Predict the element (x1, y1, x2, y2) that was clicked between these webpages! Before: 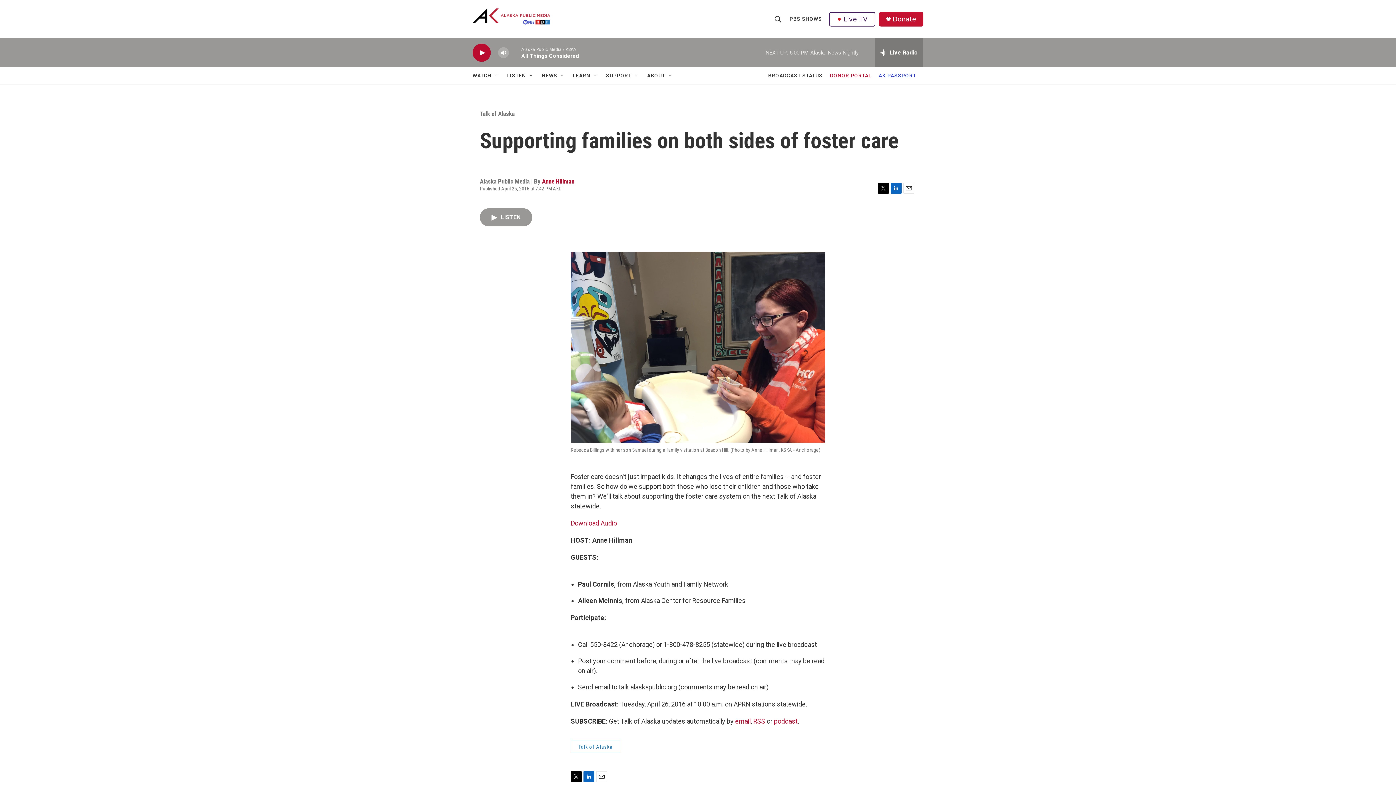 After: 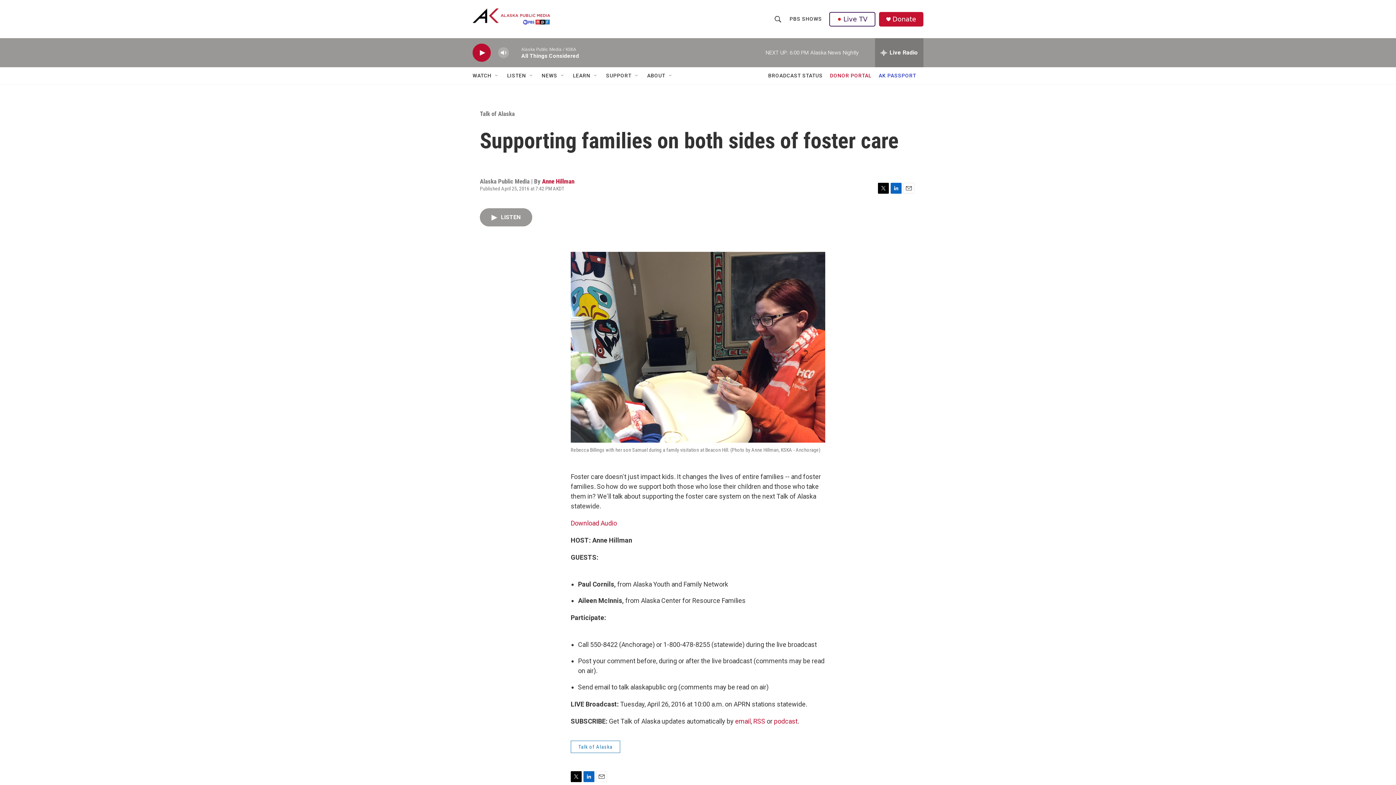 Action: label: LinkedIn bbox: (583, 771, 594, 782)